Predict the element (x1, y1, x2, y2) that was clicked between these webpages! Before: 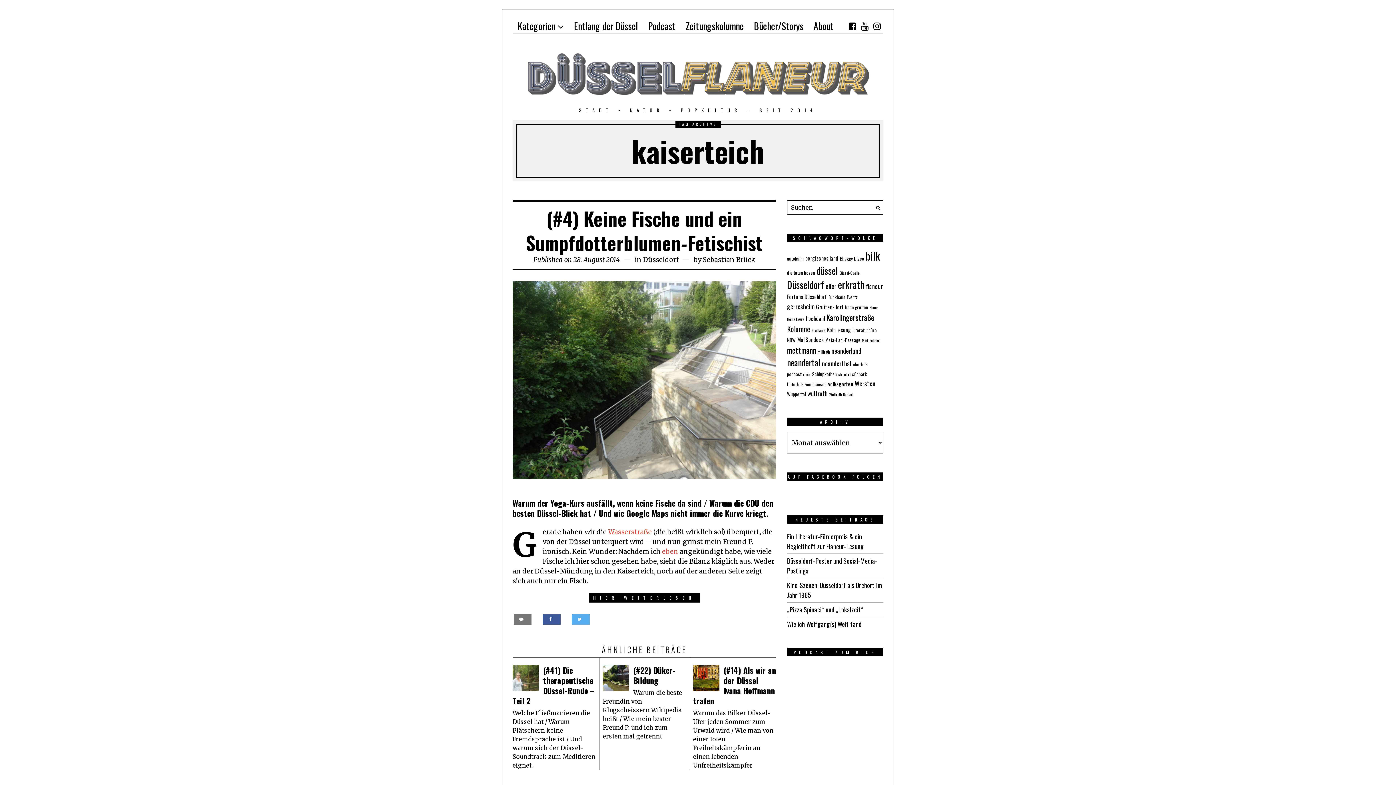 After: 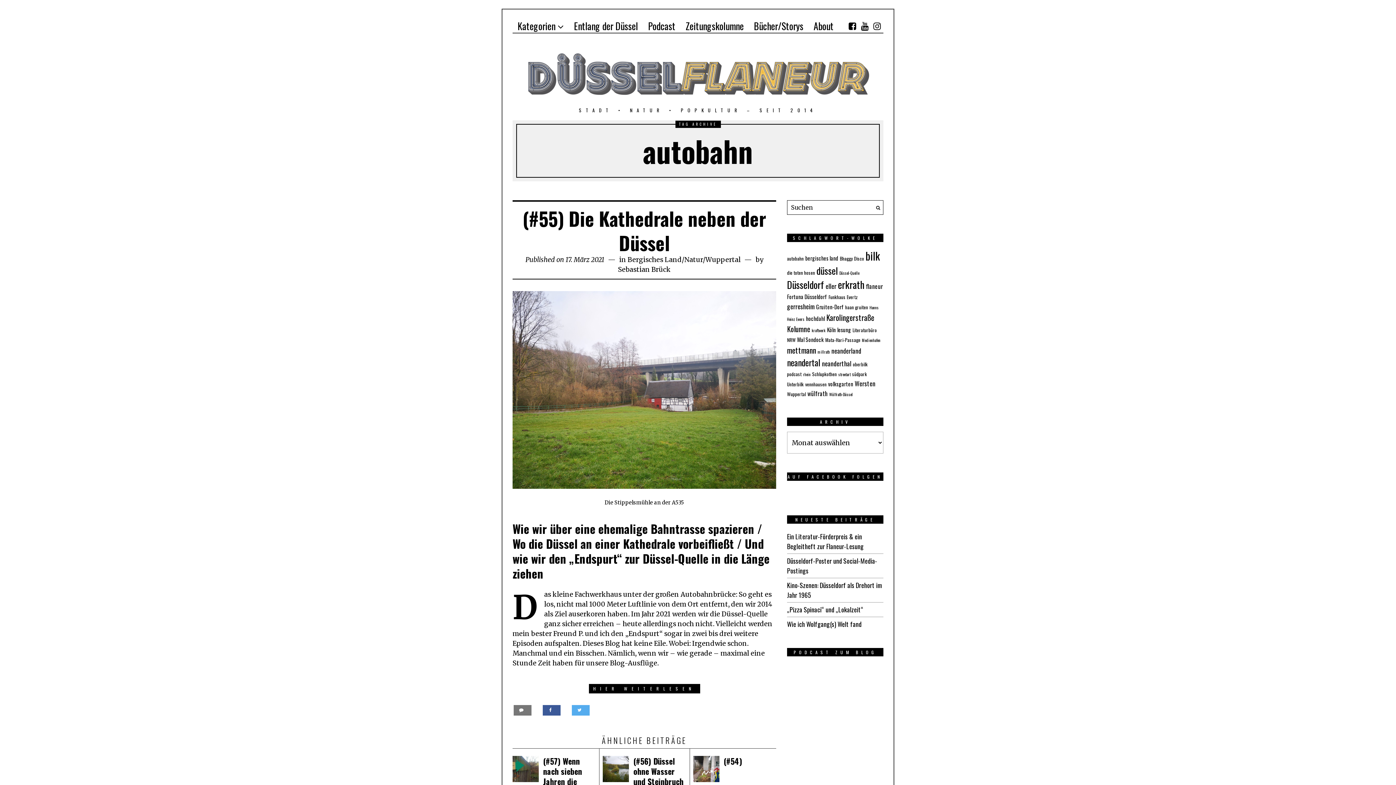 Action: label: autobahn (4 Einträge) bbox: (787, 254, 804, 262)